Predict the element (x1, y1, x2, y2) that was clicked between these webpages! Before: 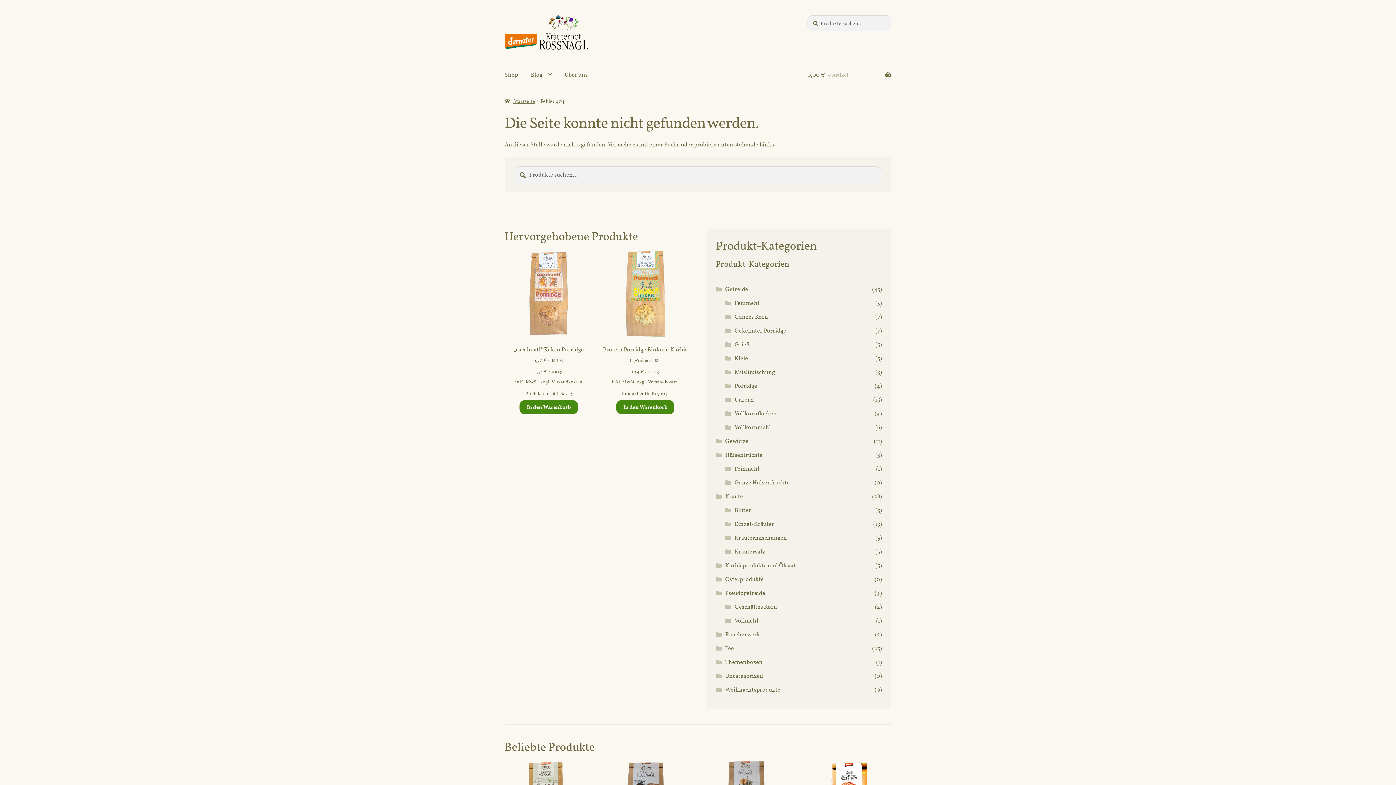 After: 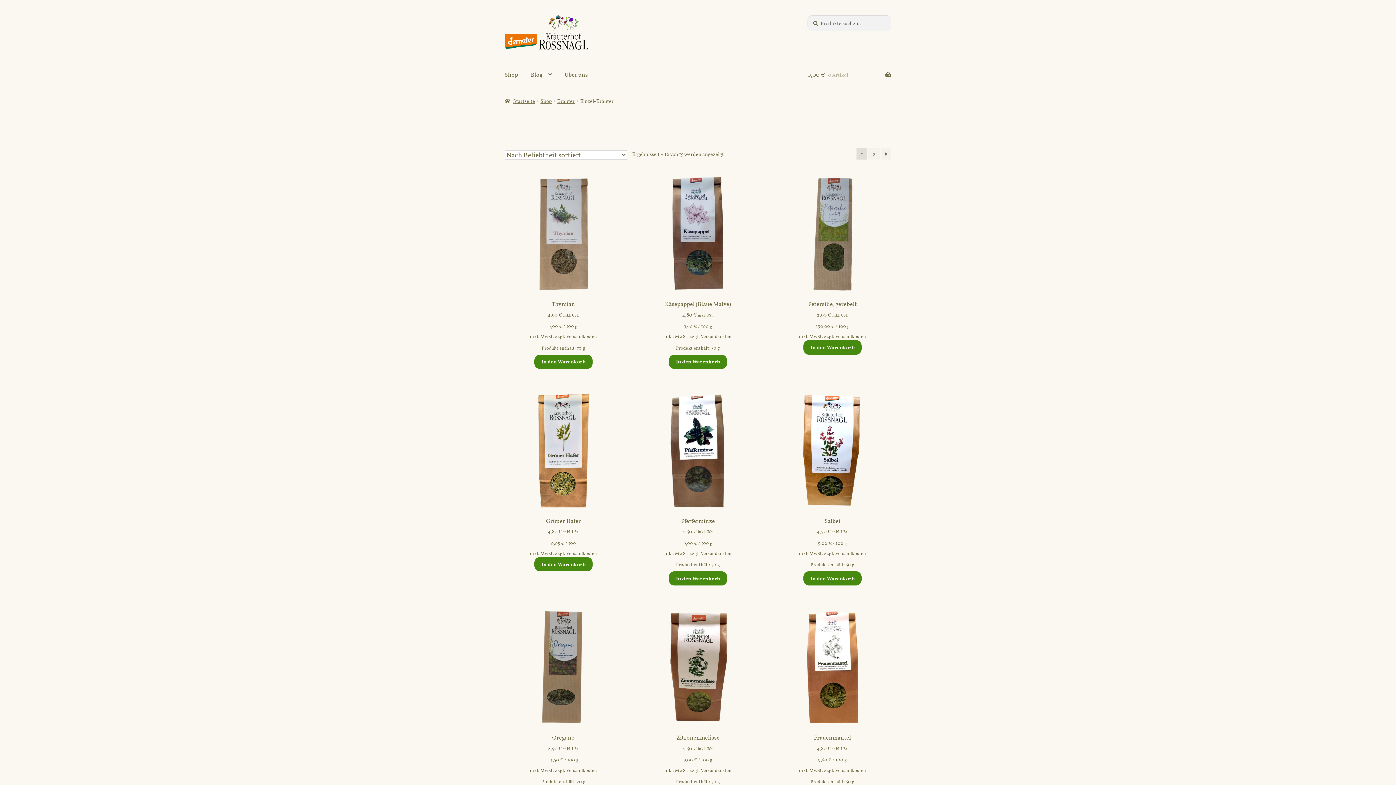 Action: label: Einzel-Kräuter bbox: (734, 520, 774, 527)